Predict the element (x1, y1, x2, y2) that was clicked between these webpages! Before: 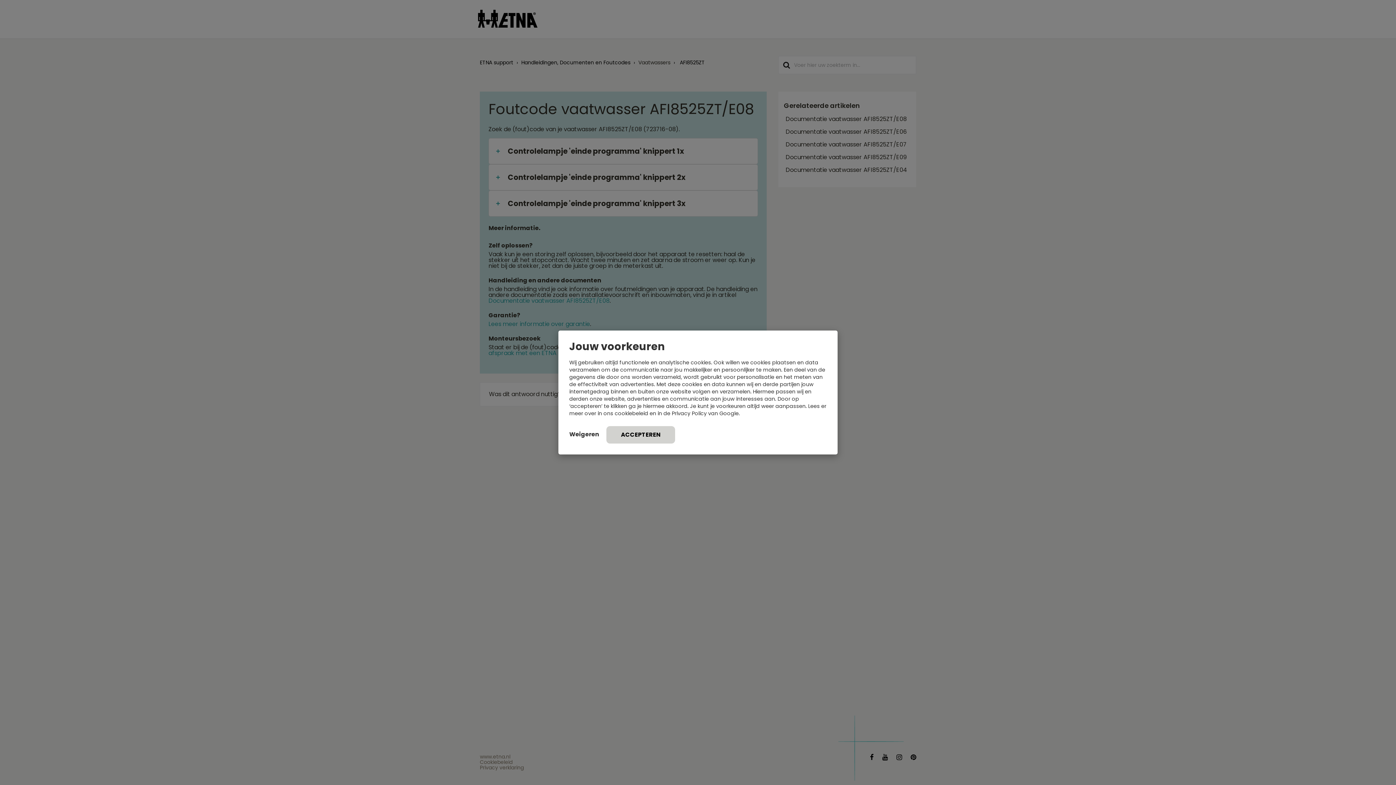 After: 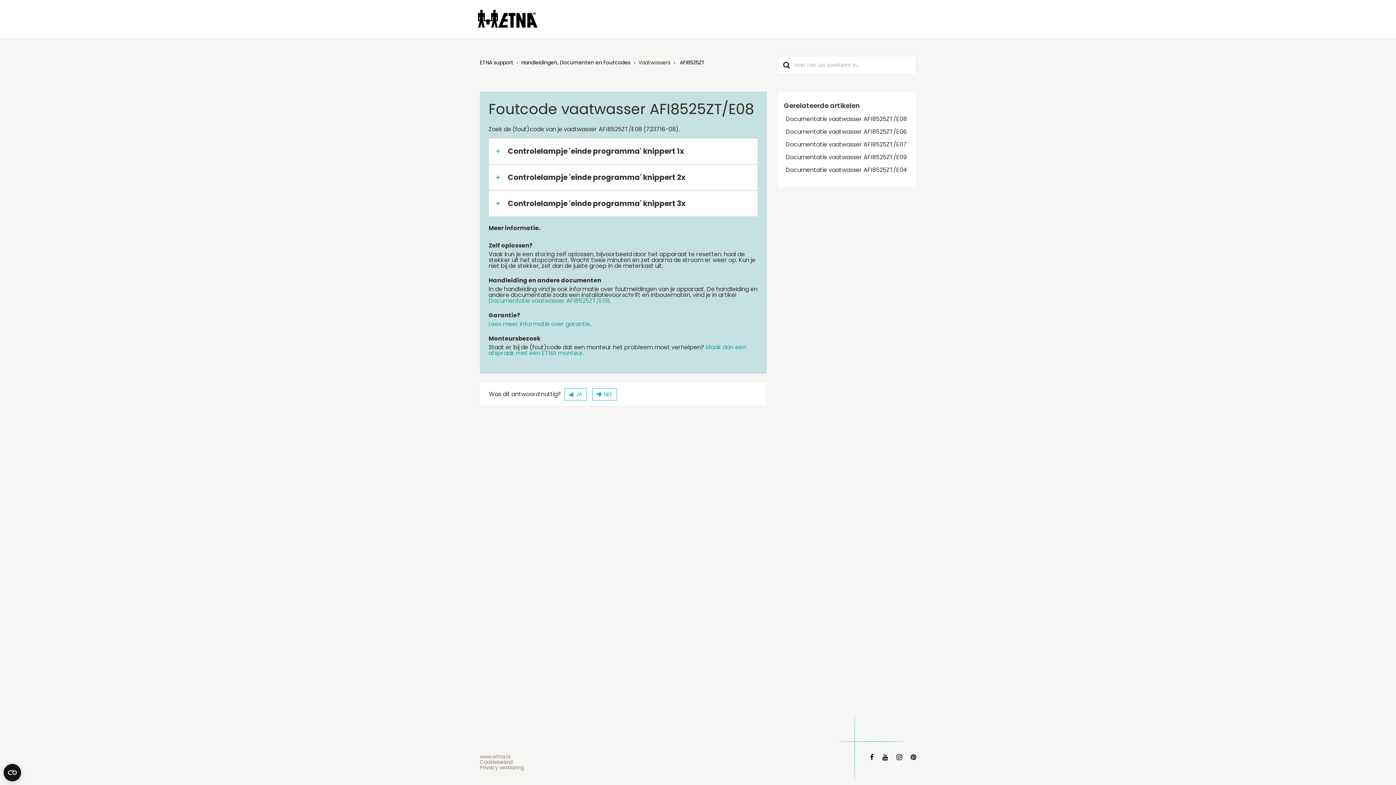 Action: label: ACCEPTEREN bbox: (606, 426, 675, 443)